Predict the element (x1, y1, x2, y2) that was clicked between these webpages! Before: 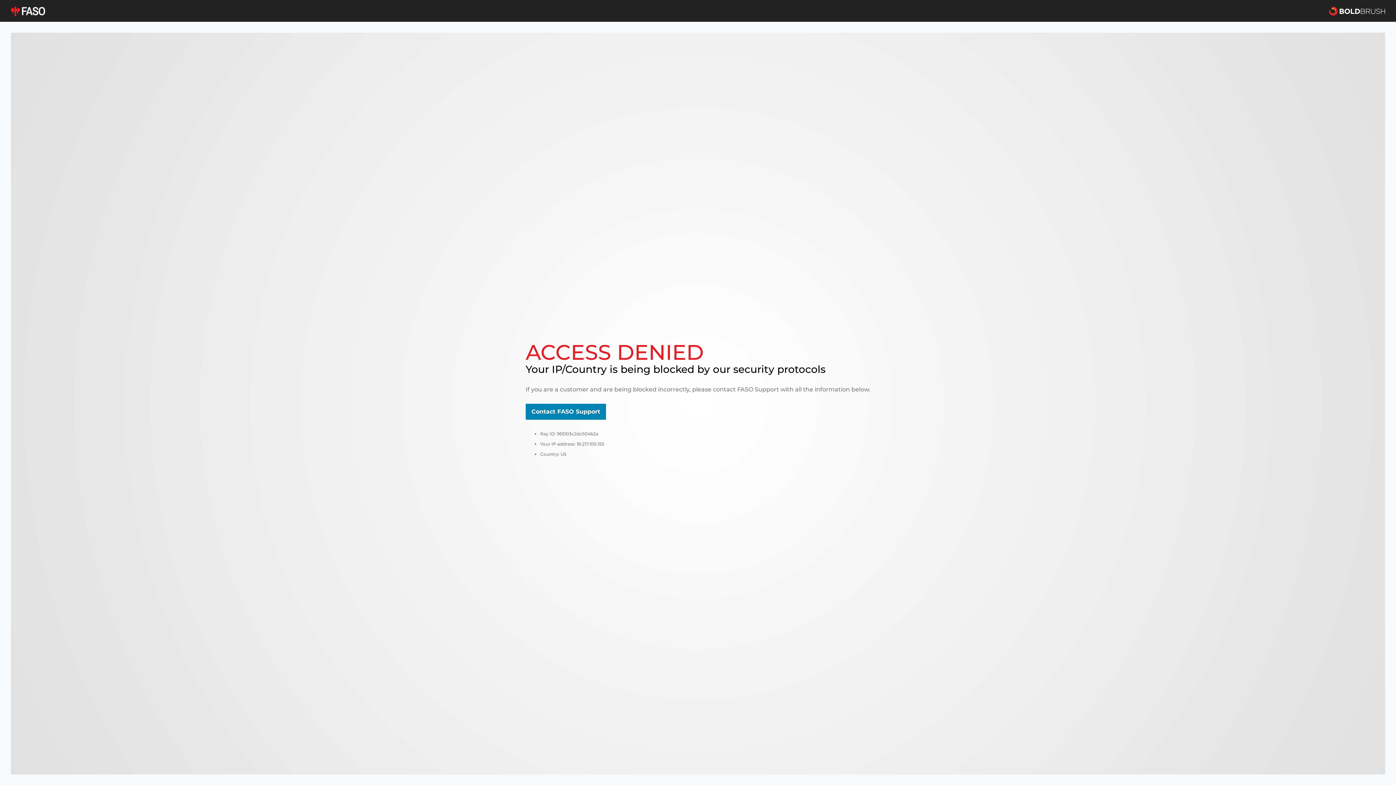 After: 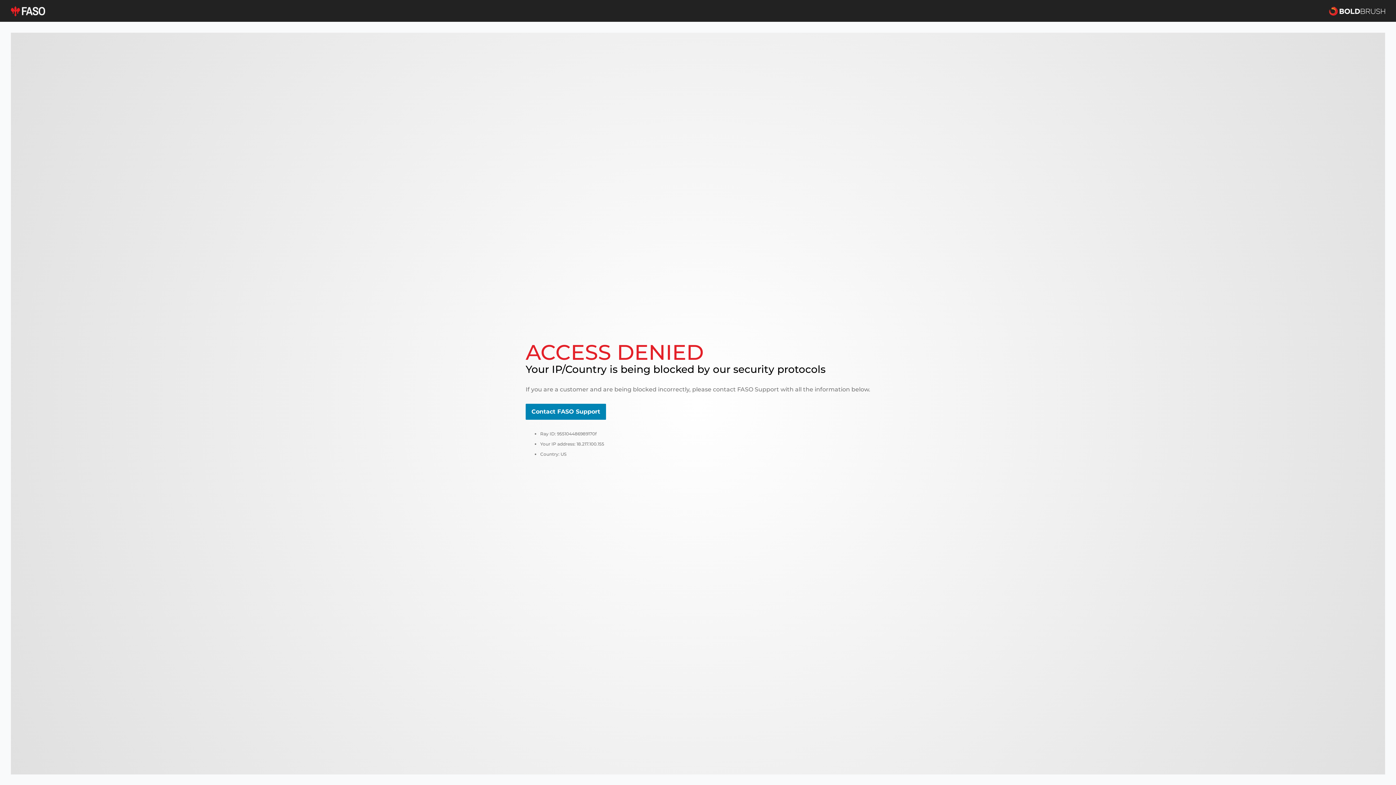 Action: bbox: (10, 5, 45, 16)